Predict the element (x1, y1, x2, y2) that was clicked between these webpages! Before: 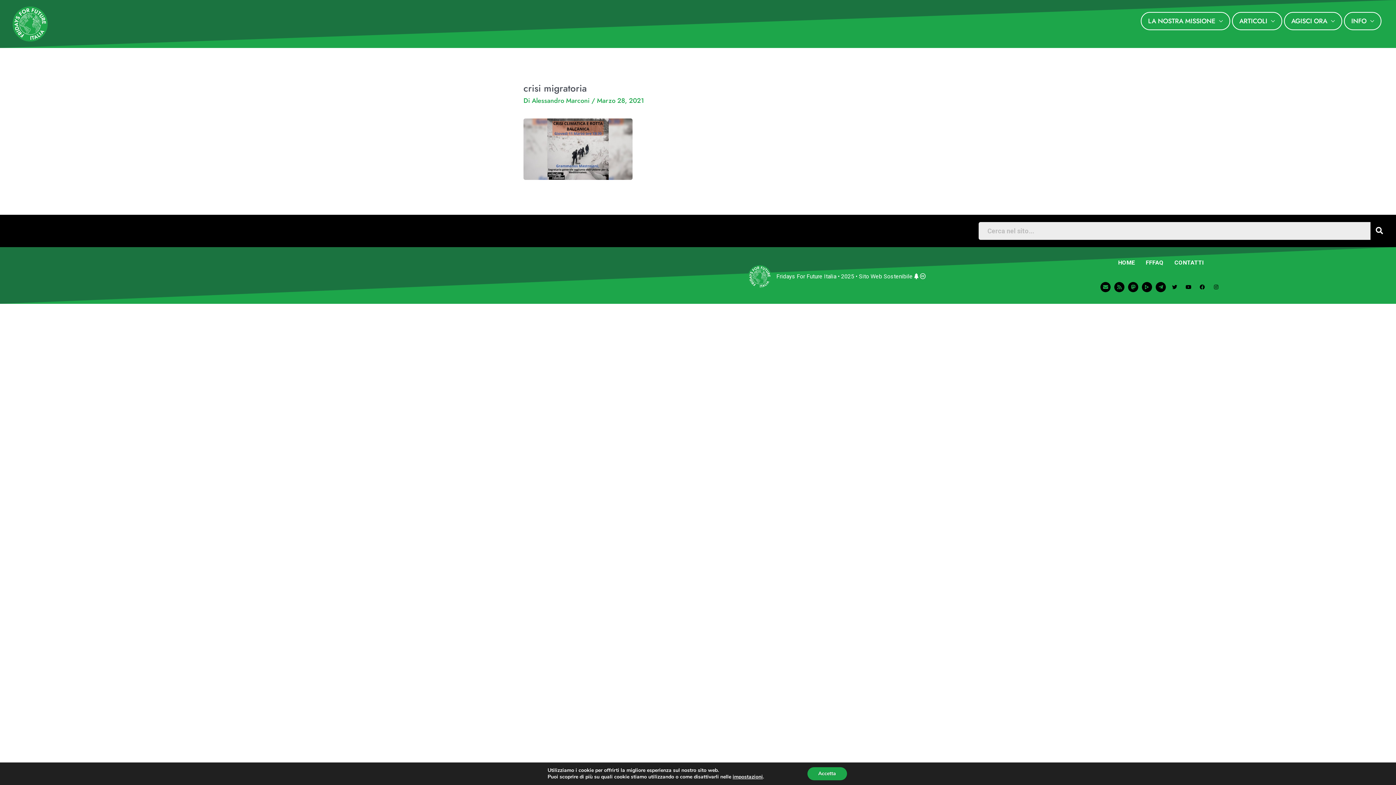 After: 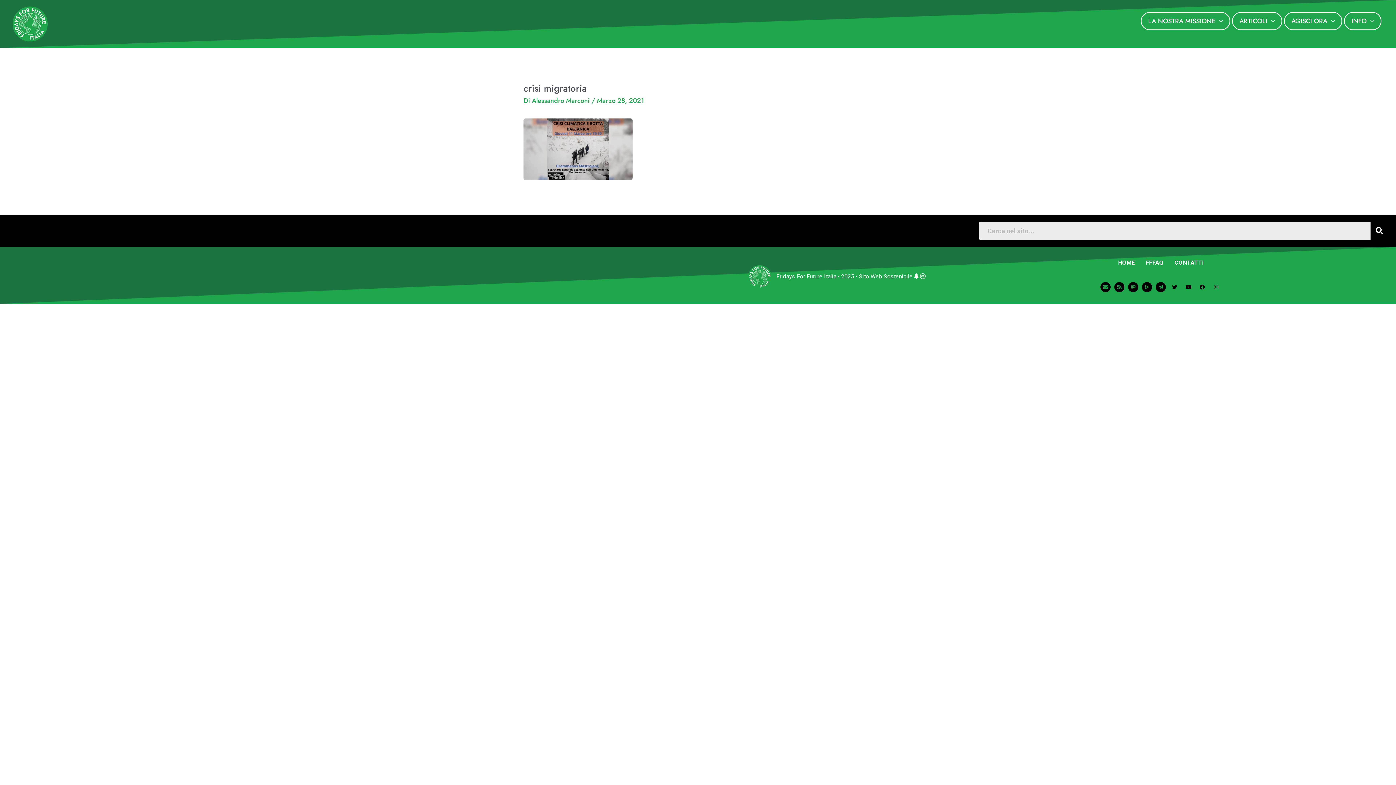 Action: bbox: (807, 767, 847, 780) label: Accetta